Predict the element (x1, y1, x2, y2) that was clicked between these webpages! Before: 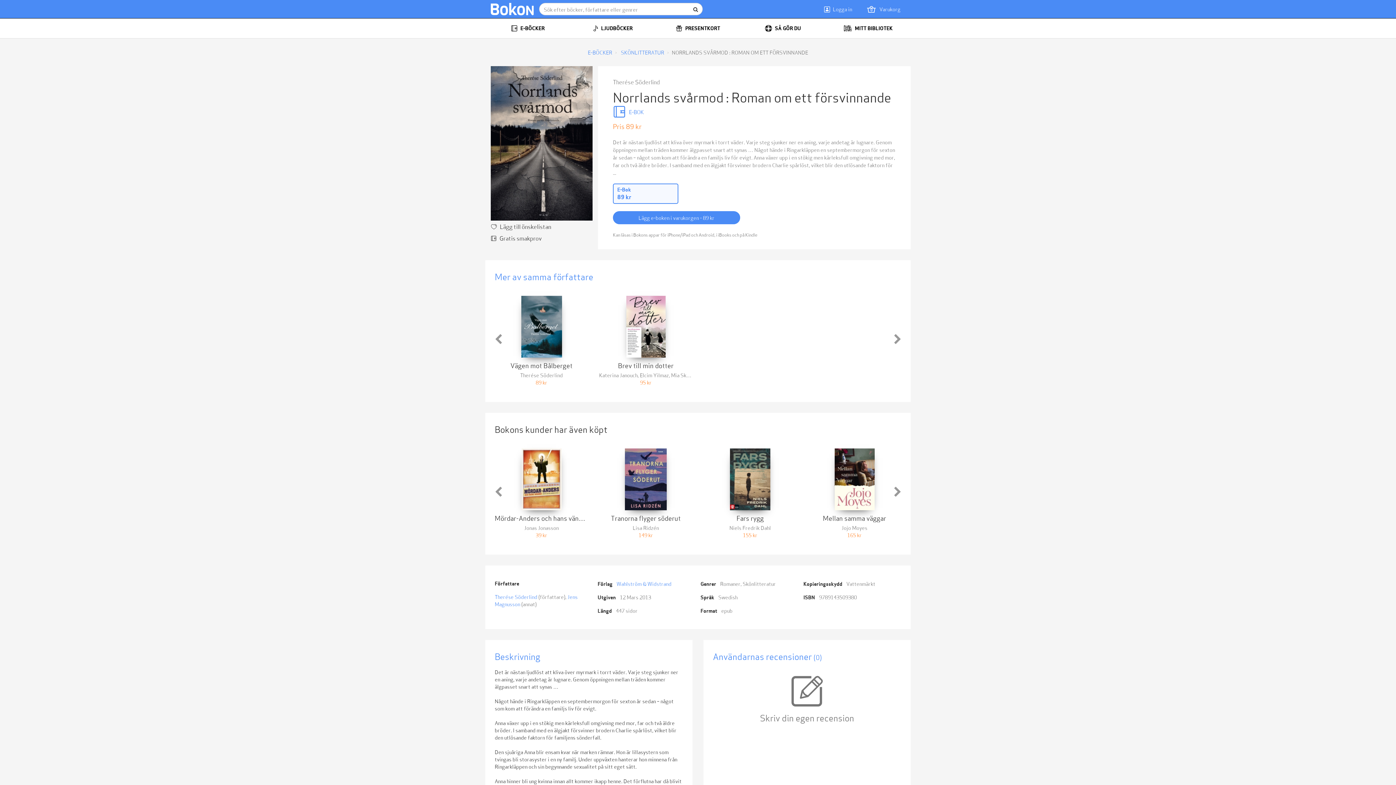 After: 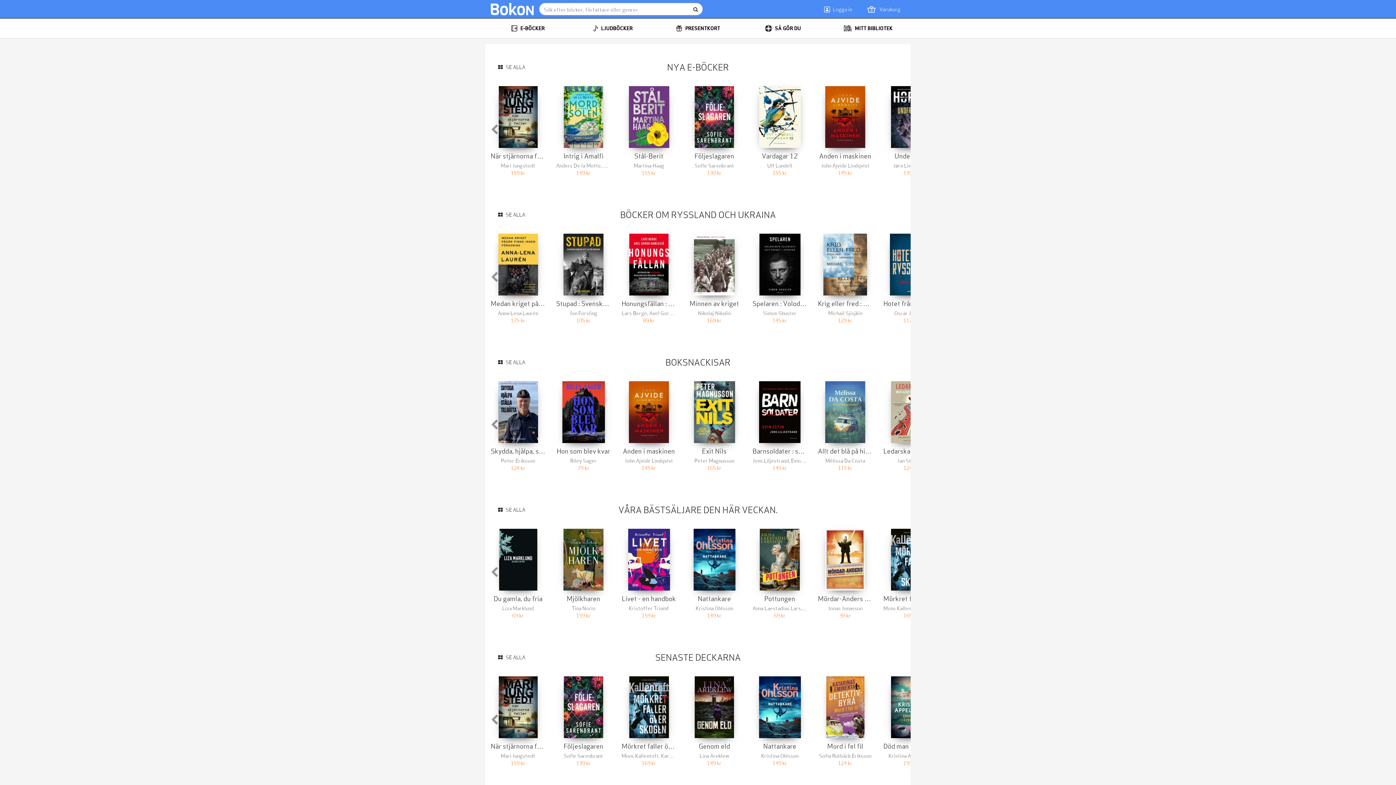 Action: bbox: (588, 48, 612, 56) label: E-BÖCKER